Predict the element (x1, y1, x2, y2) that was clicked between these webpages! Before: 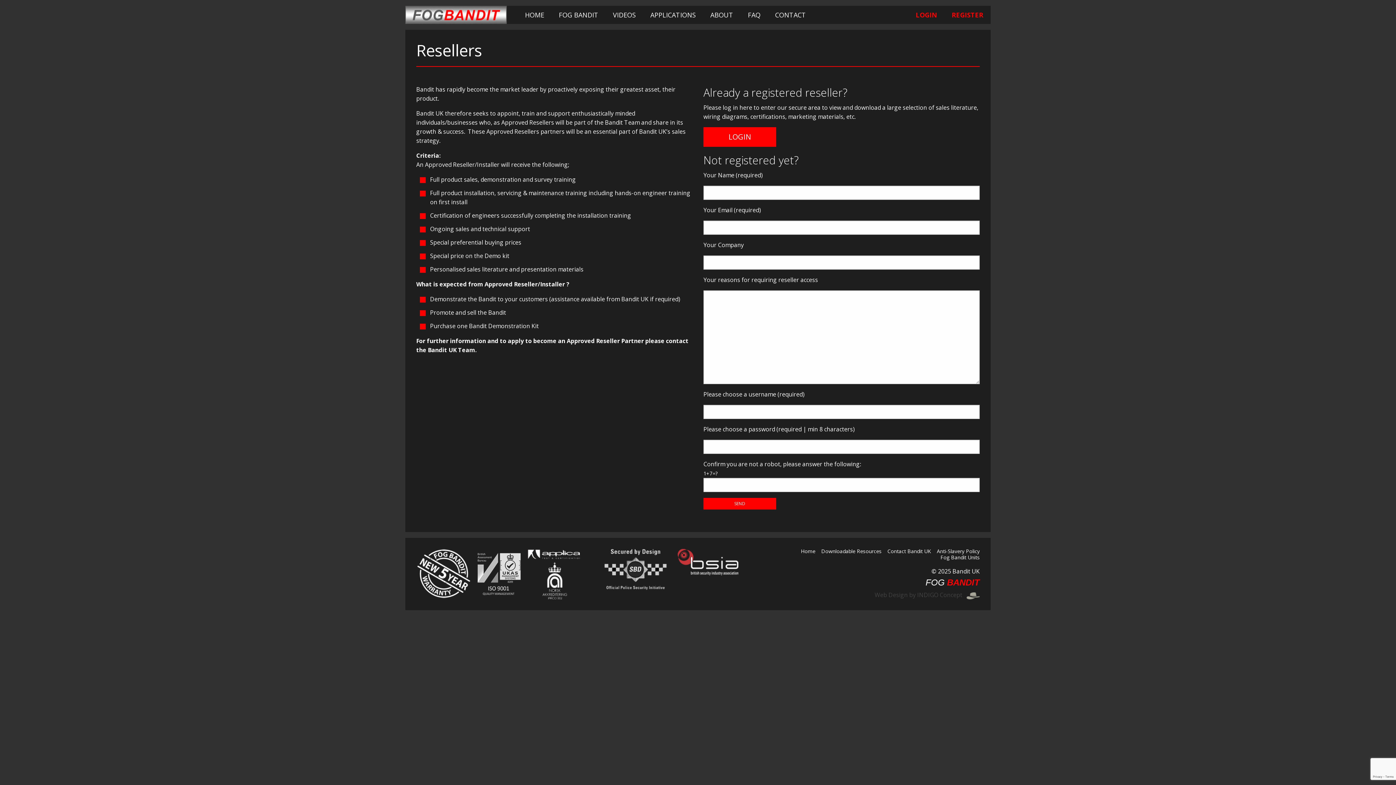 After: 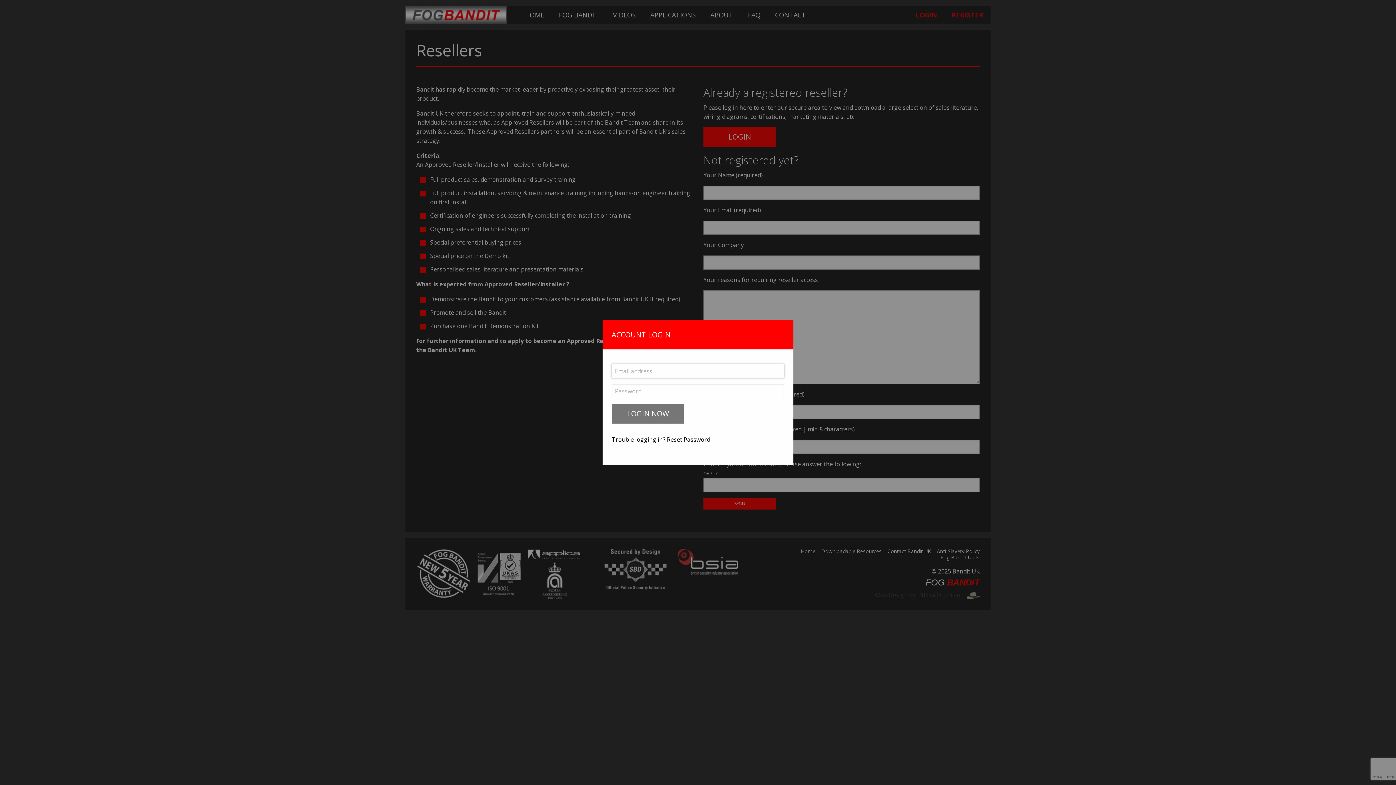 Action: bbox: (703, 127, 776, 146) label: LOGIN